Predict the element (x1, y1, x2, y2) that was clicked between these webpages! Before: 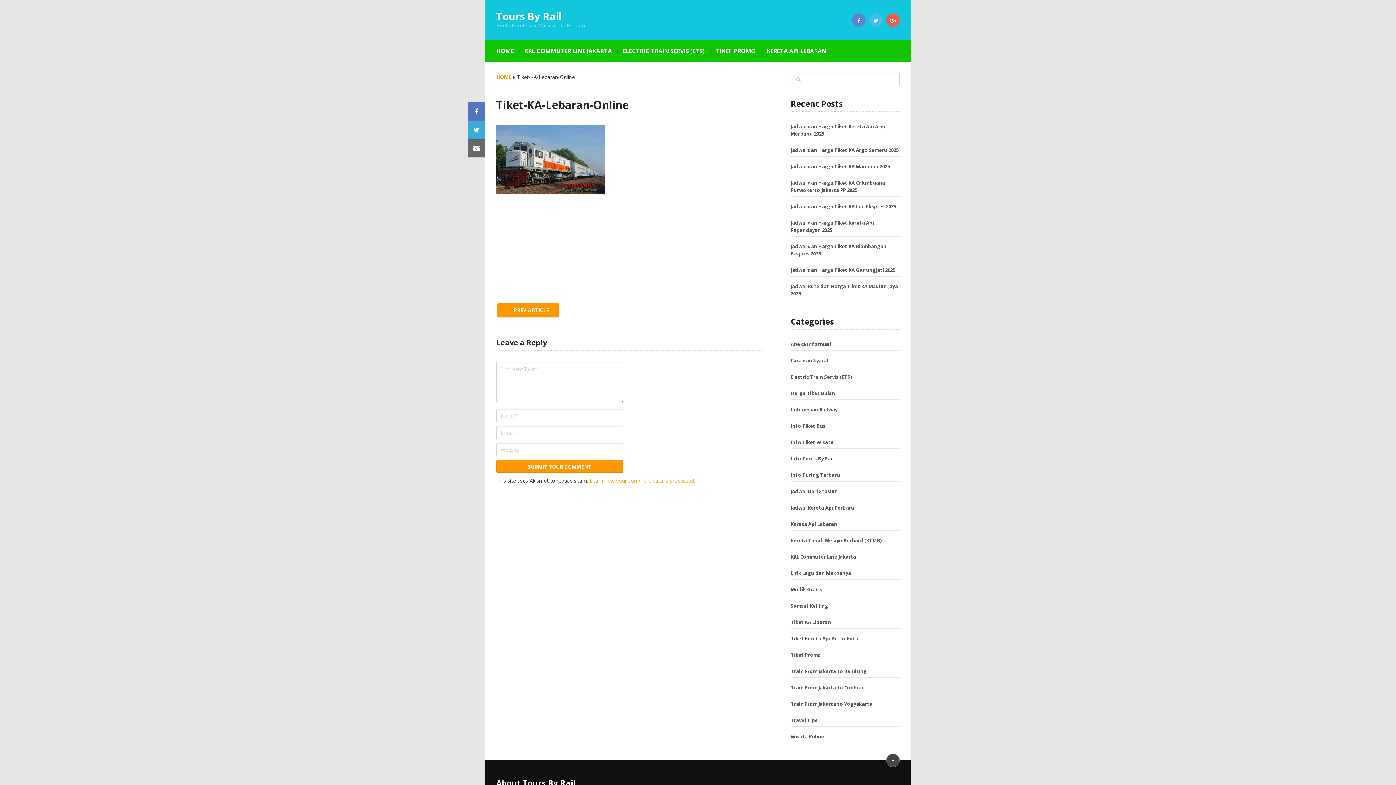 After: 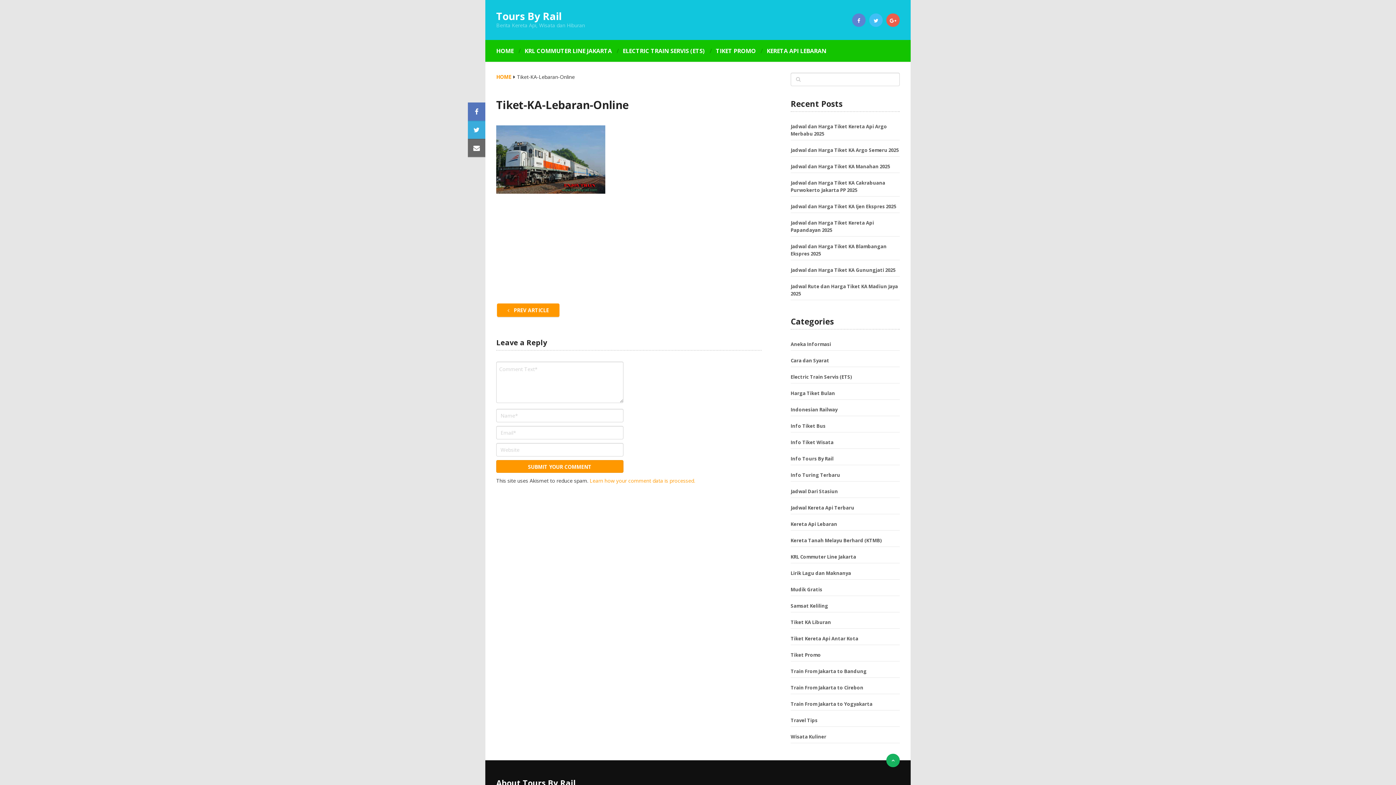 Action: bbox: (886, 754, 900, 767)